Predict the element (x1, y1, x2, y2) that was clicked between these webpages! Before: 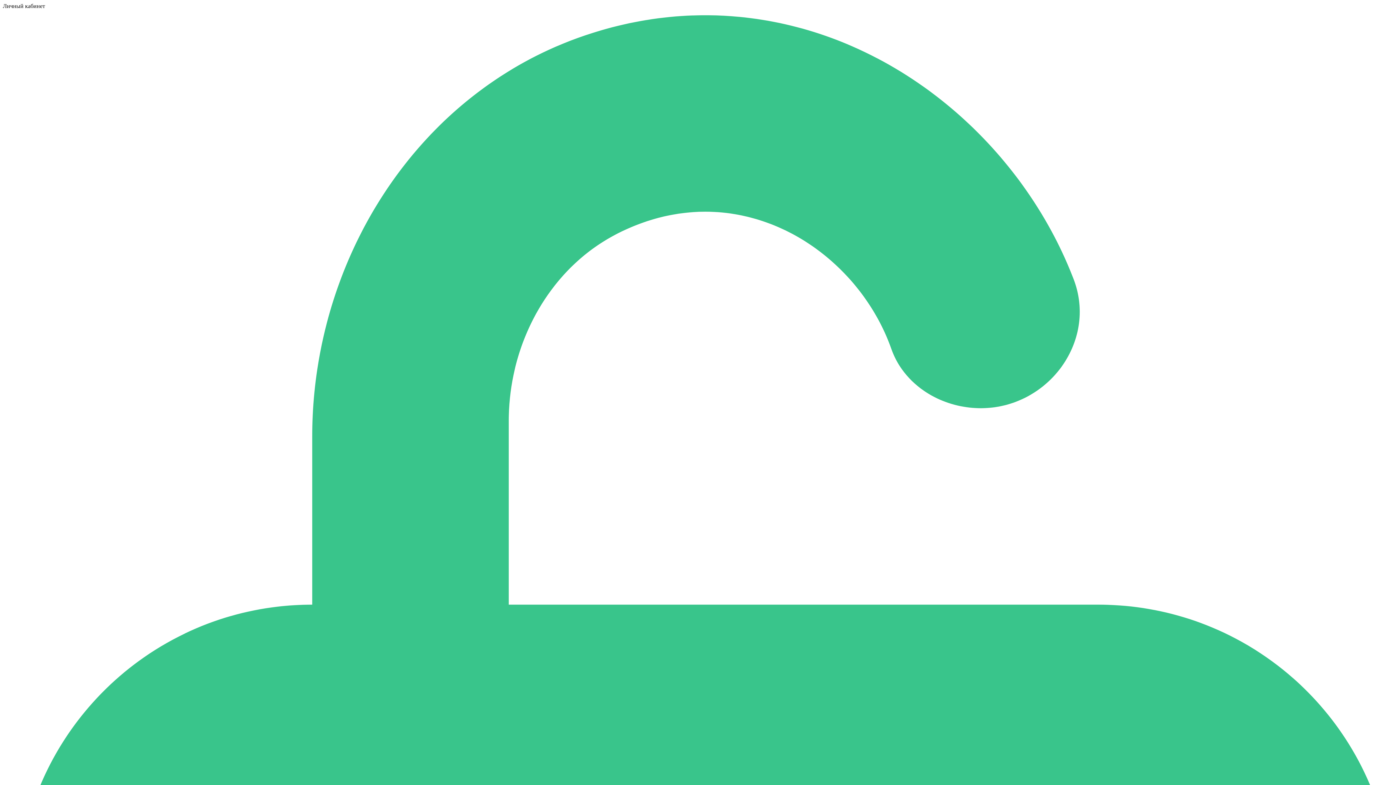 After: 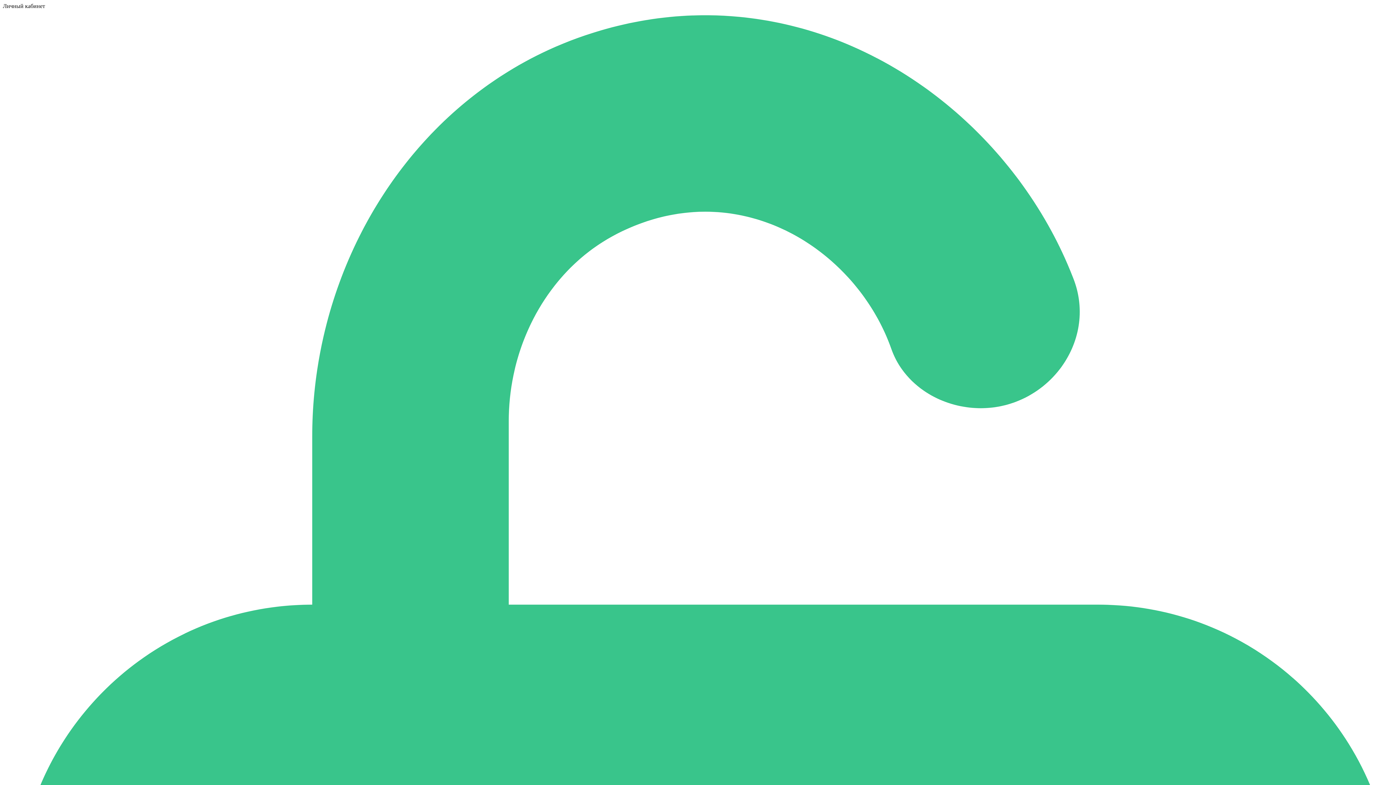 Action: label: Личный кабинет bbox: (2, 2, 45, 9)